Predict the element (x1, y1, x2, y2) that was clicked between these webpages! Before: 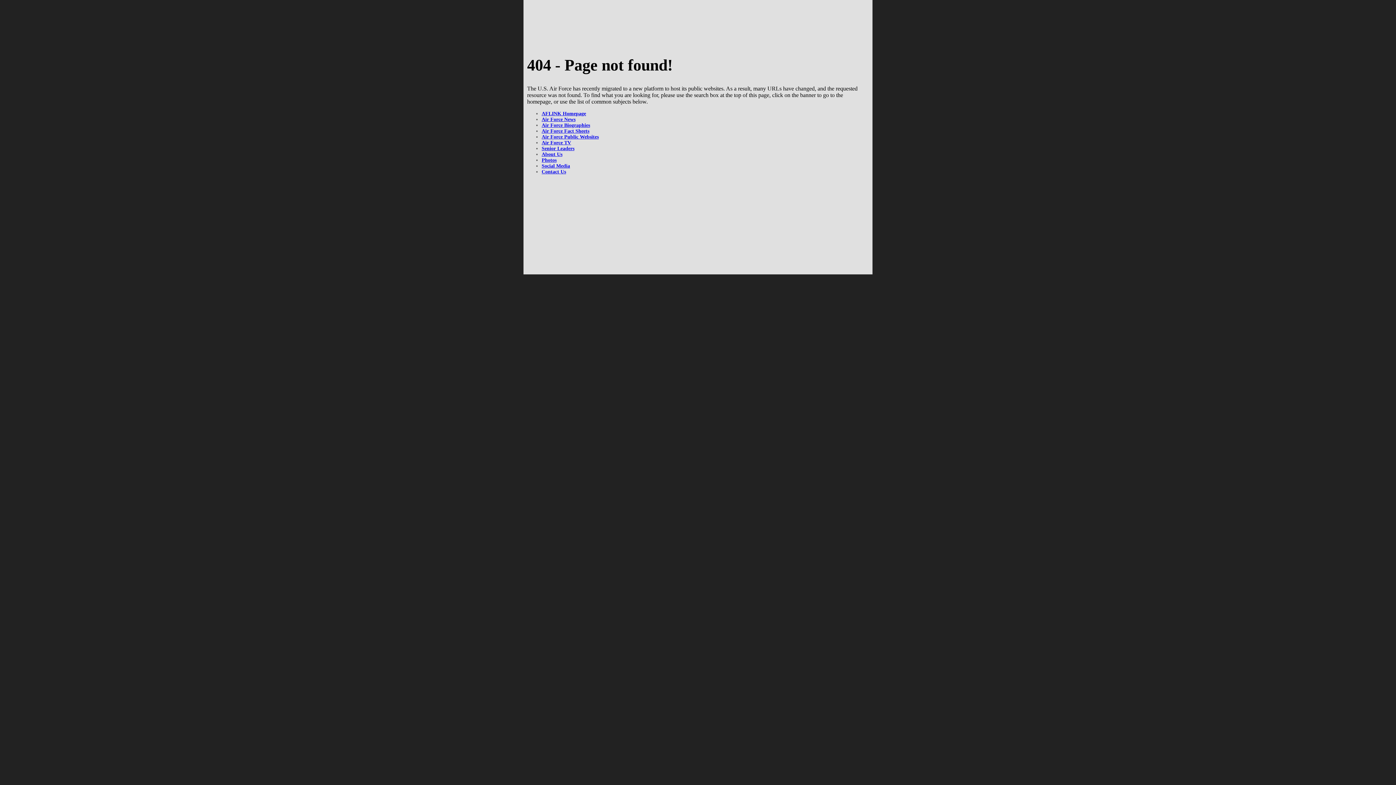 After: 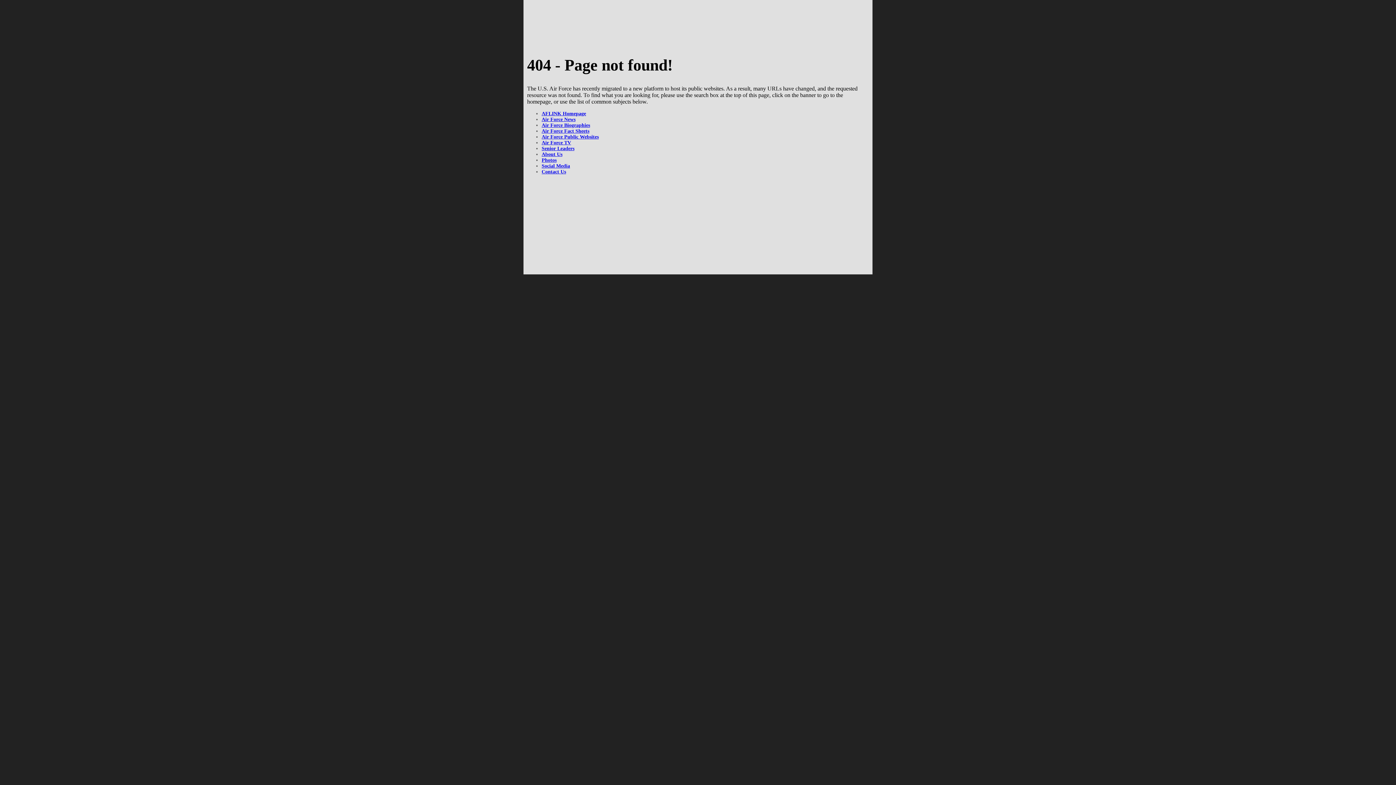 Action: bbox: (541, 145, 574, 151) label: Senior Leaders